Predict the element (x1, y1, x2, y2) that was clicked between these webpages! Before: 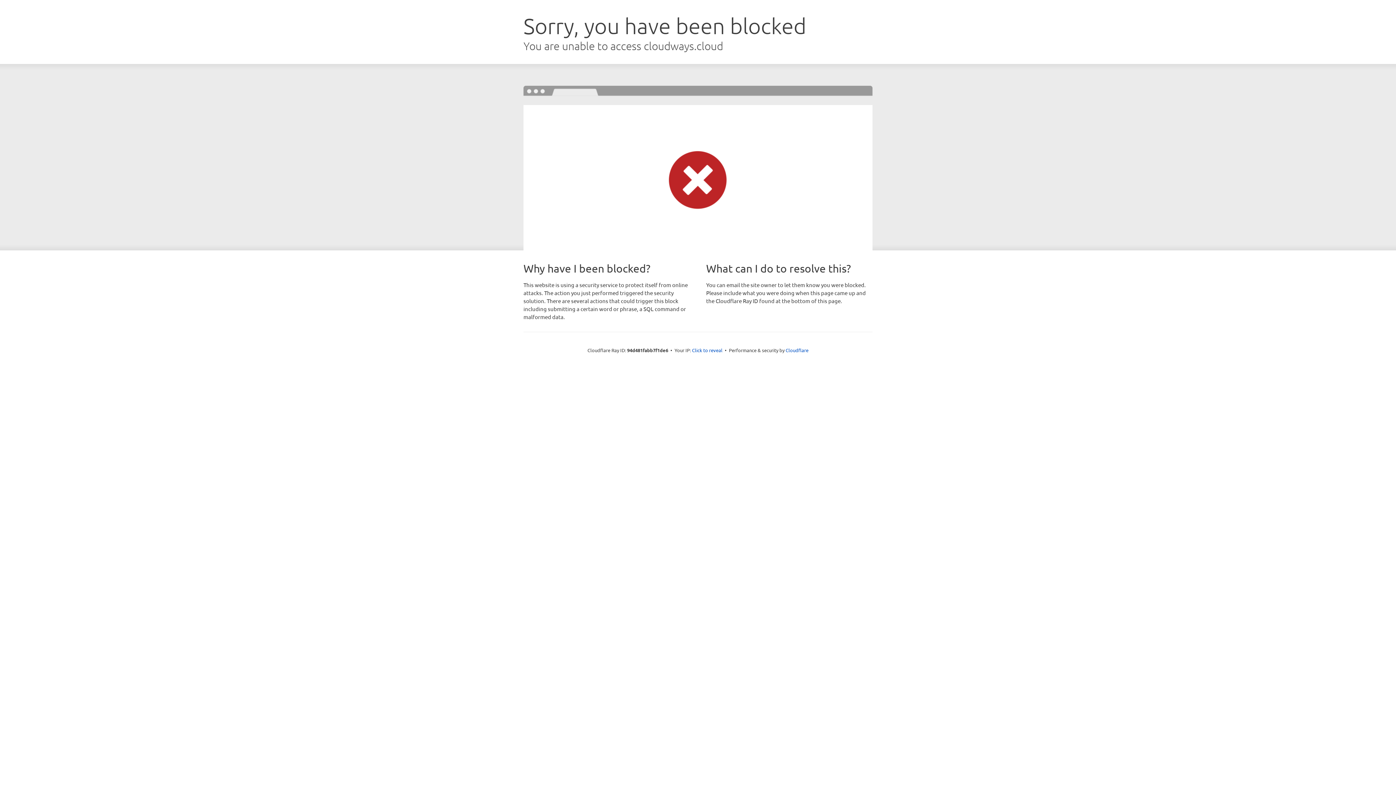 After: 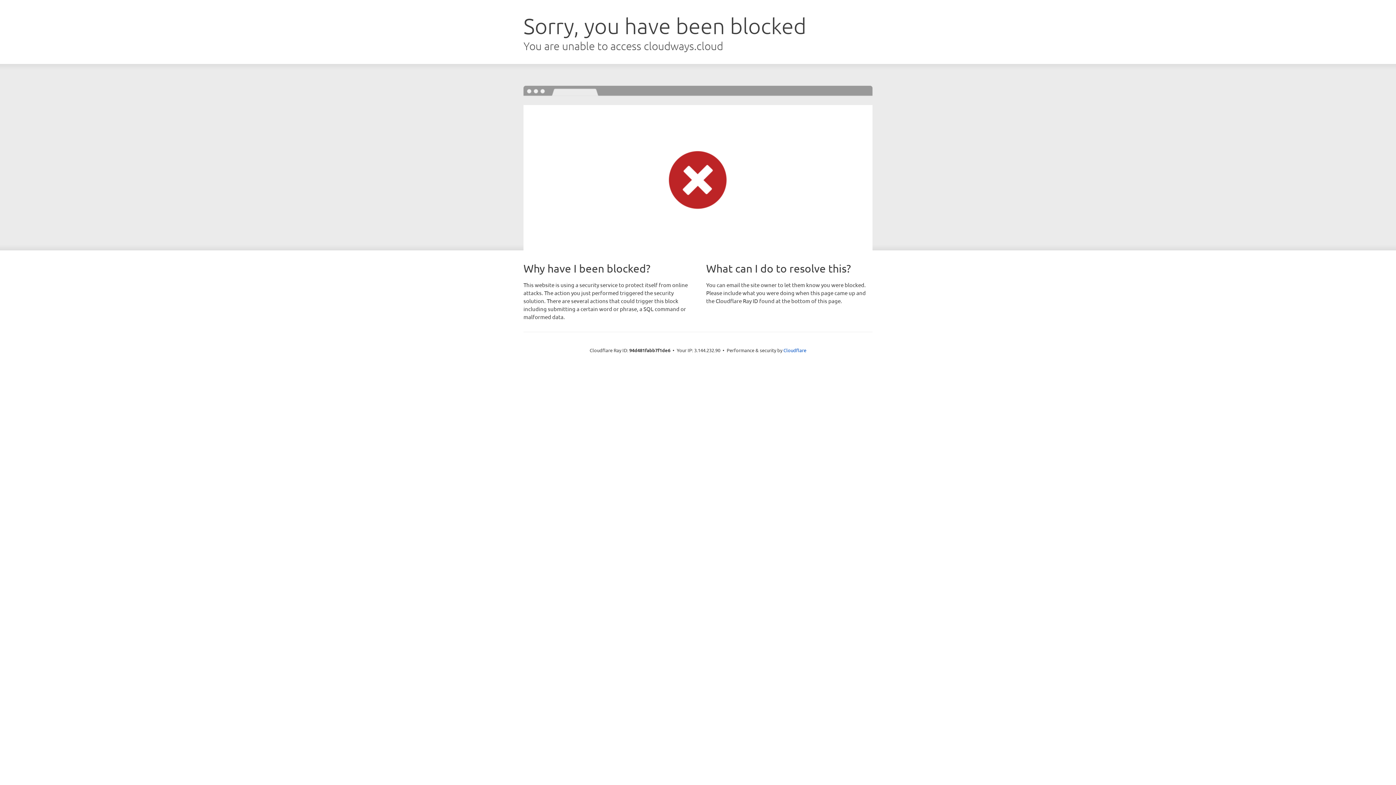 Action: bbox: (692, 346, 722, 353) label: Click to reveal